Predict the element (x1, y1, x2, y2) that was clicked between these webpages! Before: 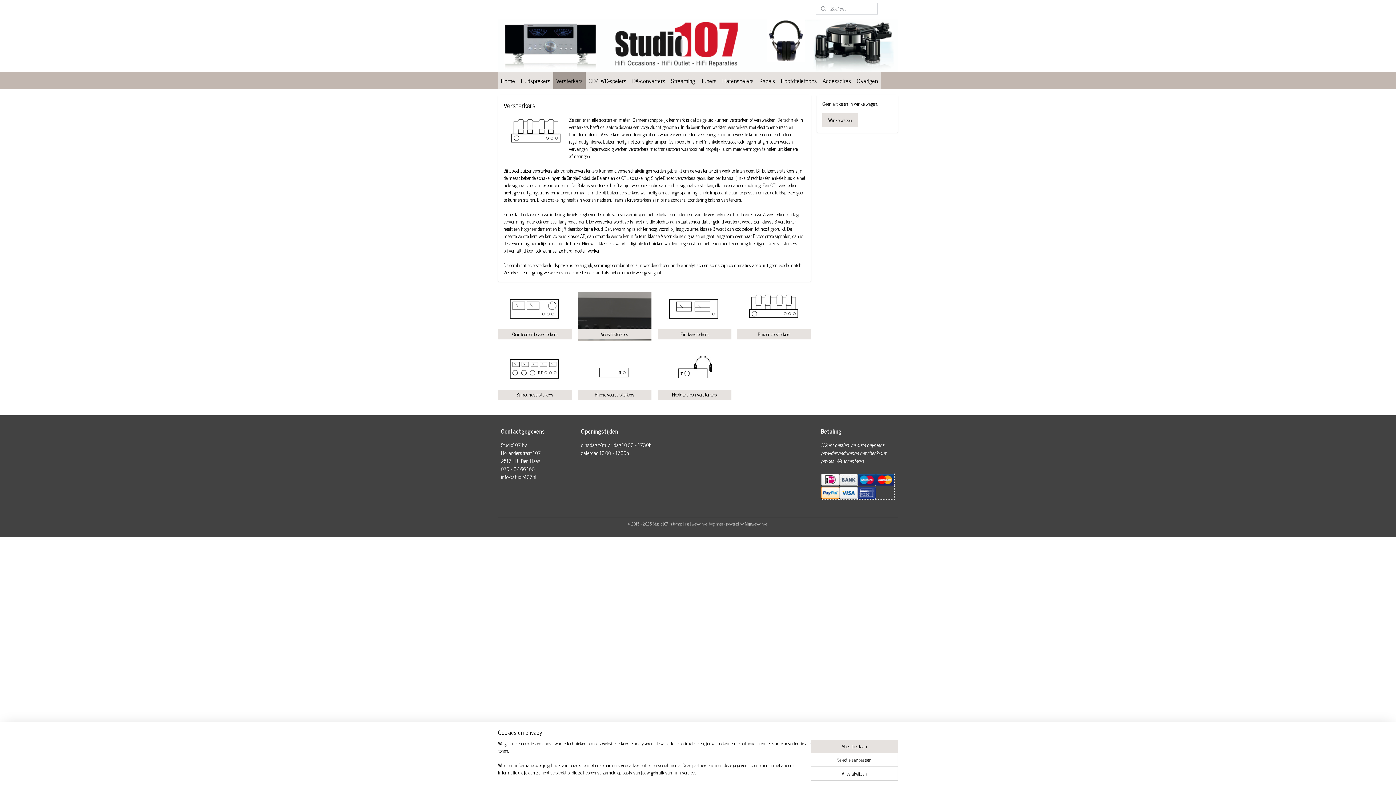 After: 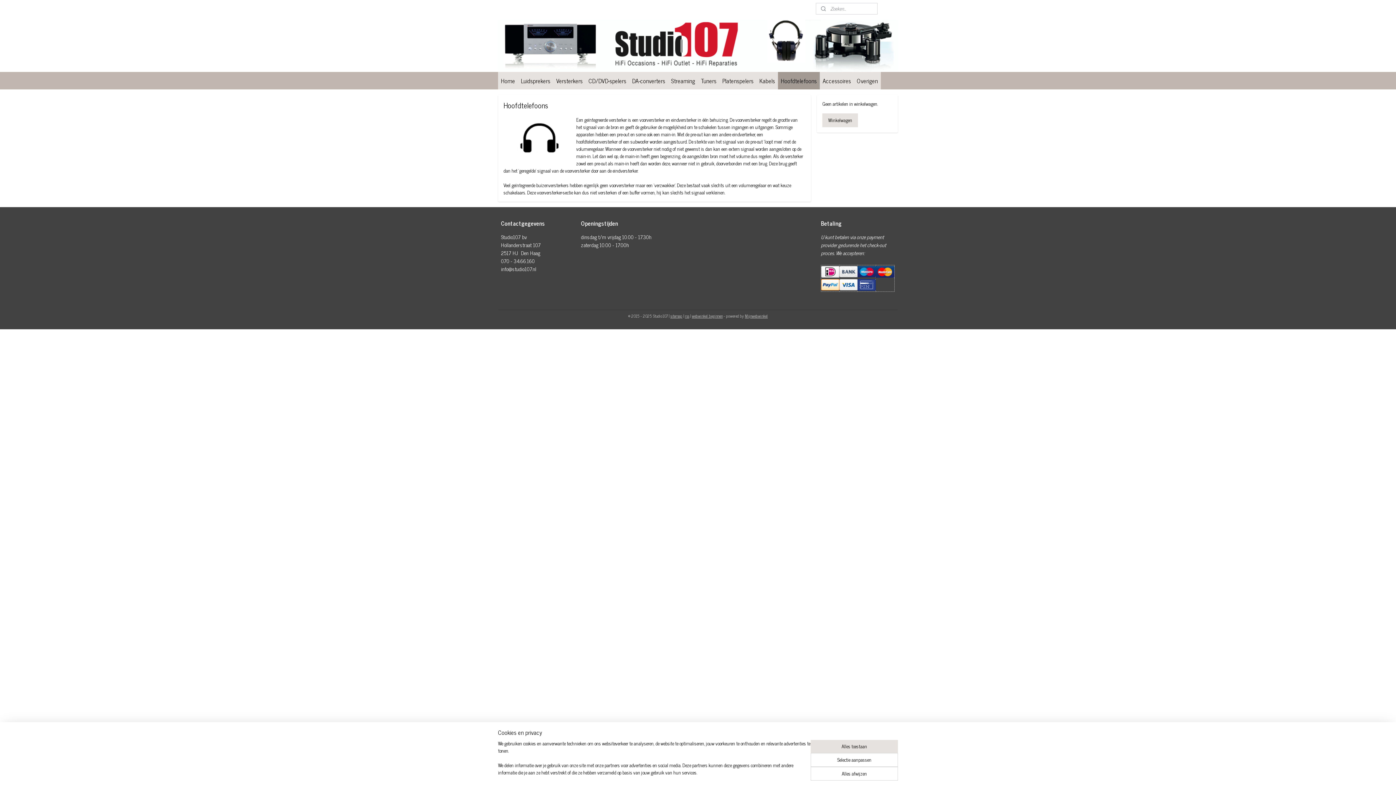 Action: bbox: (778, 72, 819, 89) label: Hoofdtelefoons